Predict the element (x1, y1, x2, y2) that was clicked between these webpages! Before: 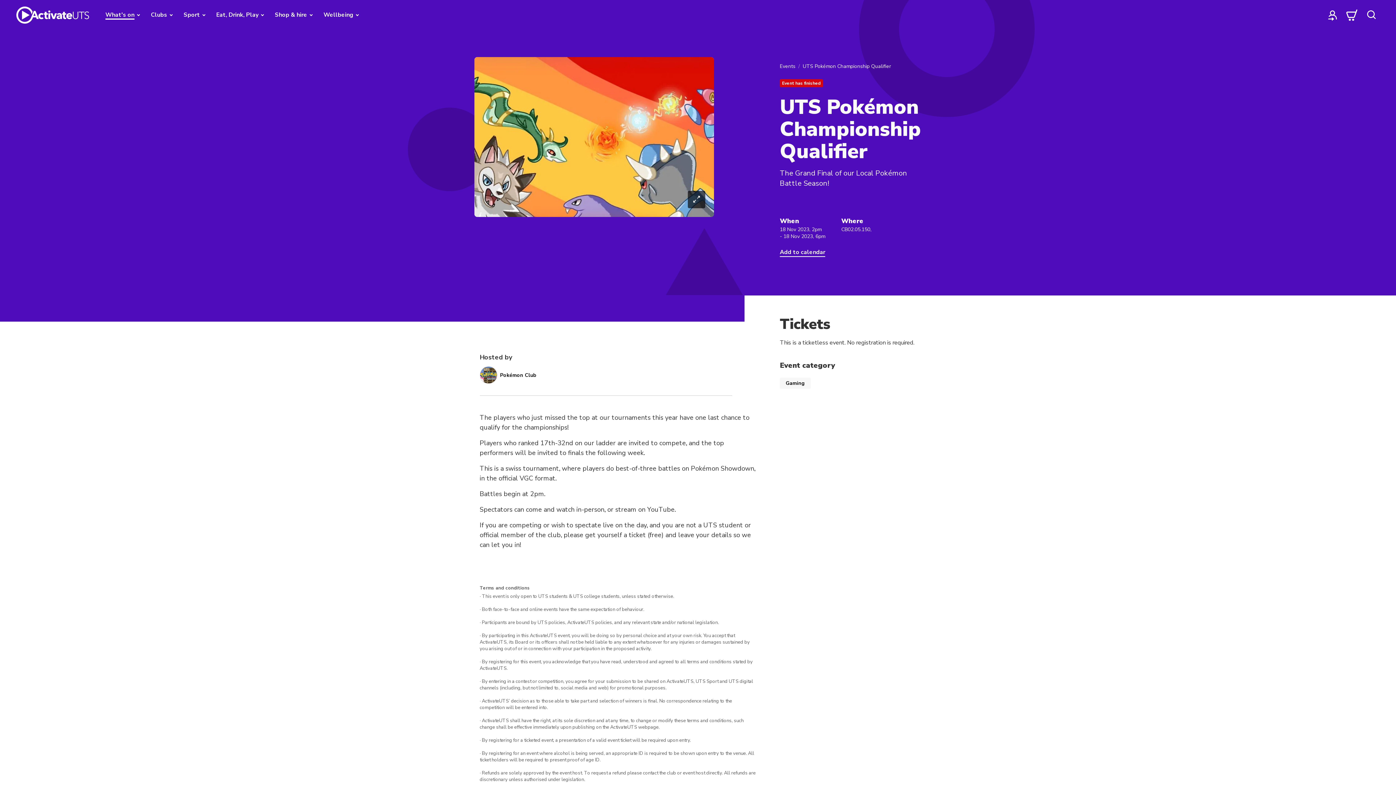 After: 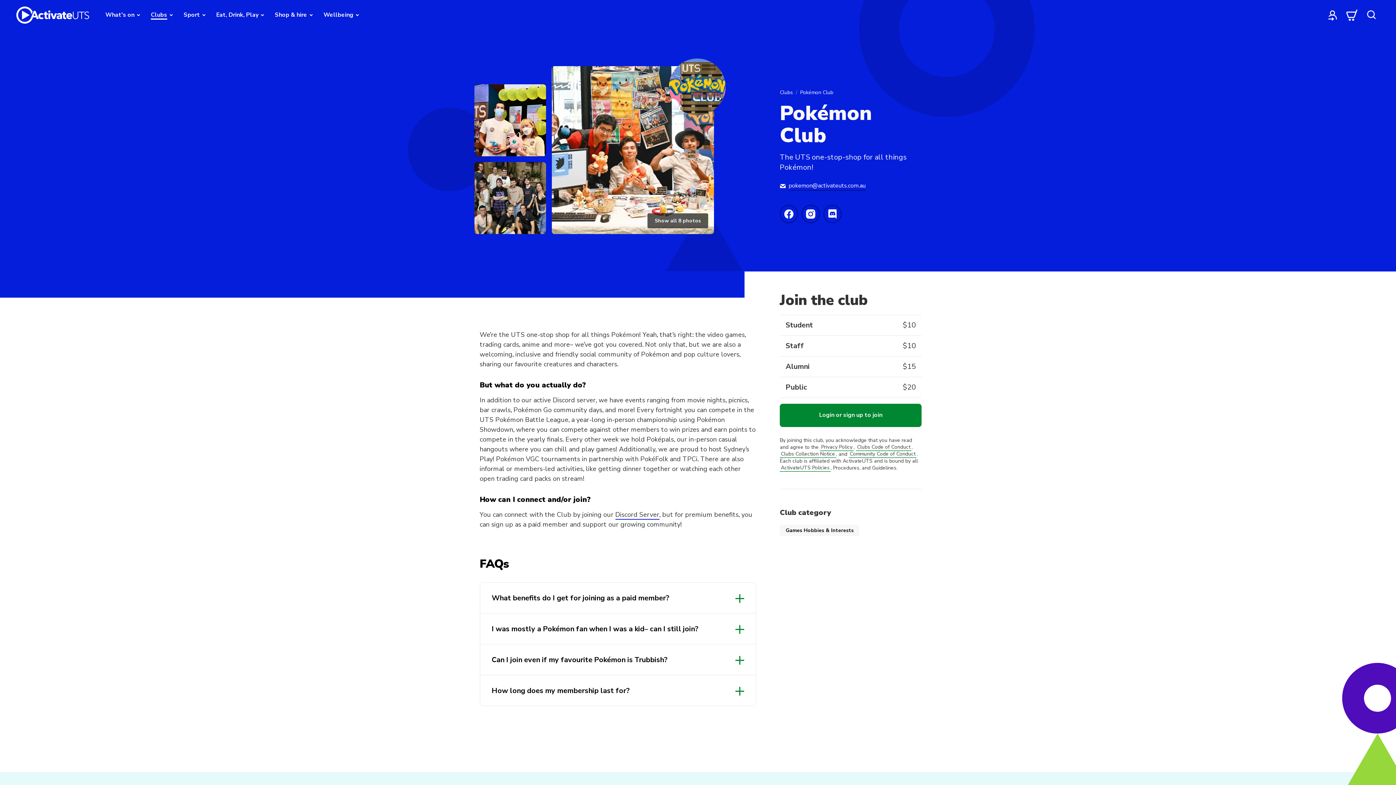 Action: bbox: (479, 366, 548, 384) label: Pokémon Club